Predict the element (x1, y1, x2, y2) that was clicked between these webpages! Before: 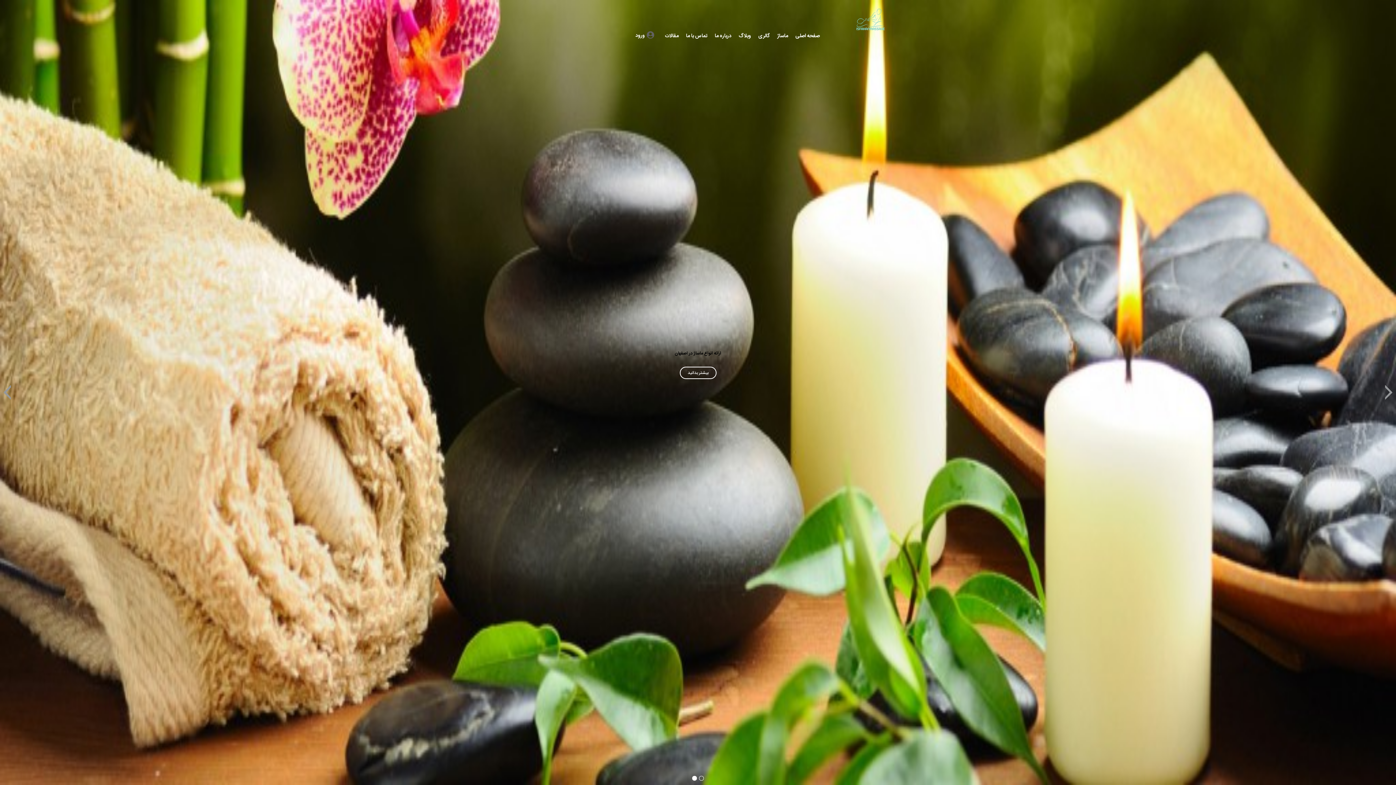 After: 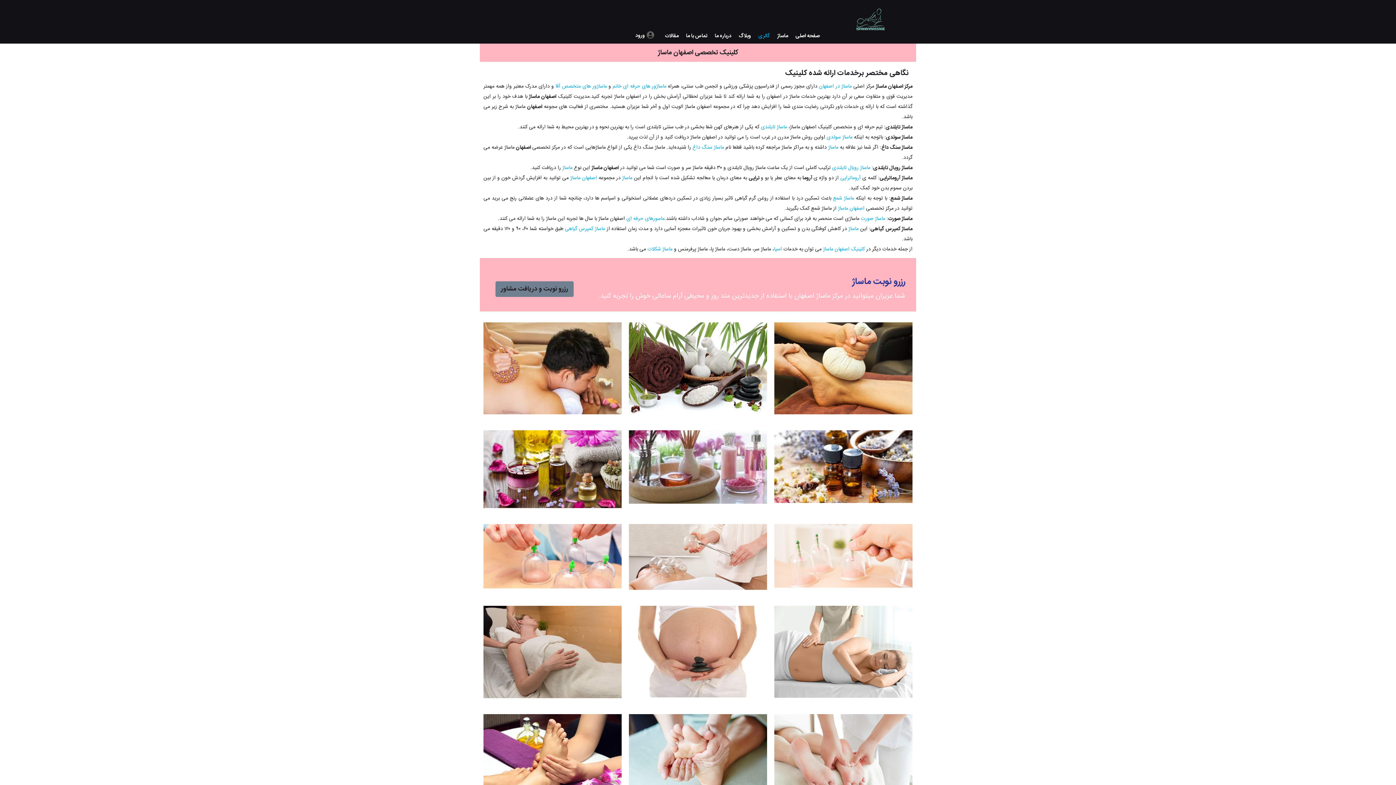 Action: label: گالری bbox: (754, 31, 773, 40)